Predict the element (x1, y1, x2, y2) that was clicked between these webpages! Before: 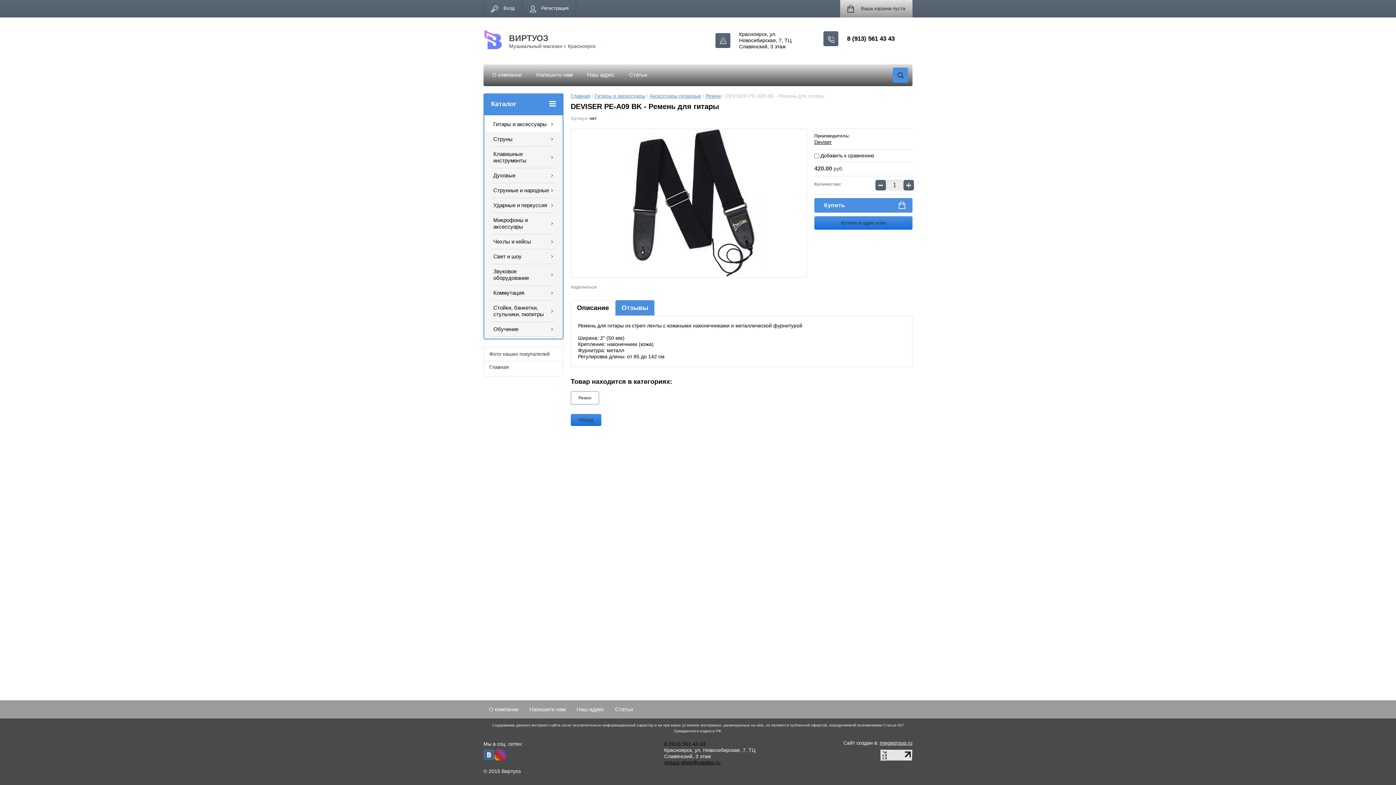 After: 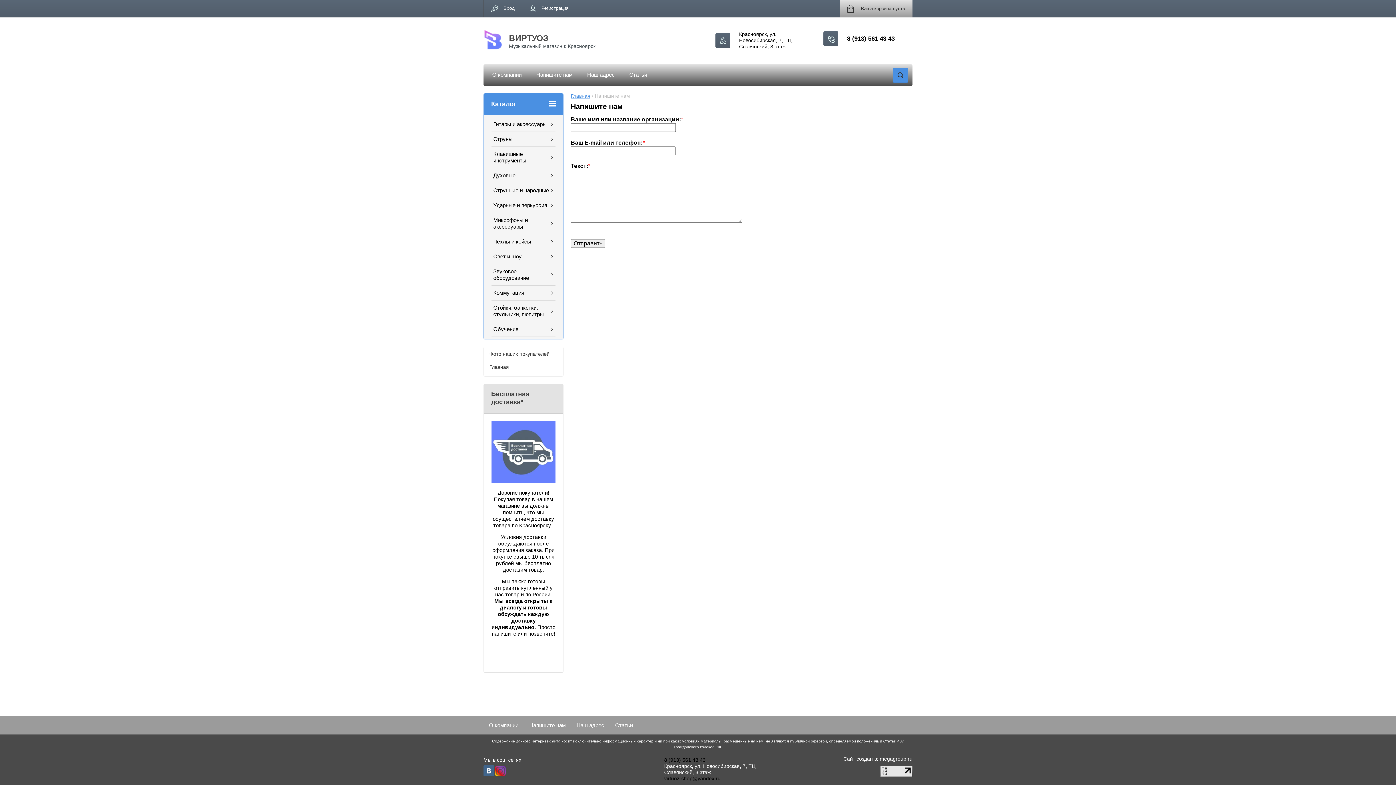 Action: label: Напишите нам bbox: (536, 71, 572, 78)